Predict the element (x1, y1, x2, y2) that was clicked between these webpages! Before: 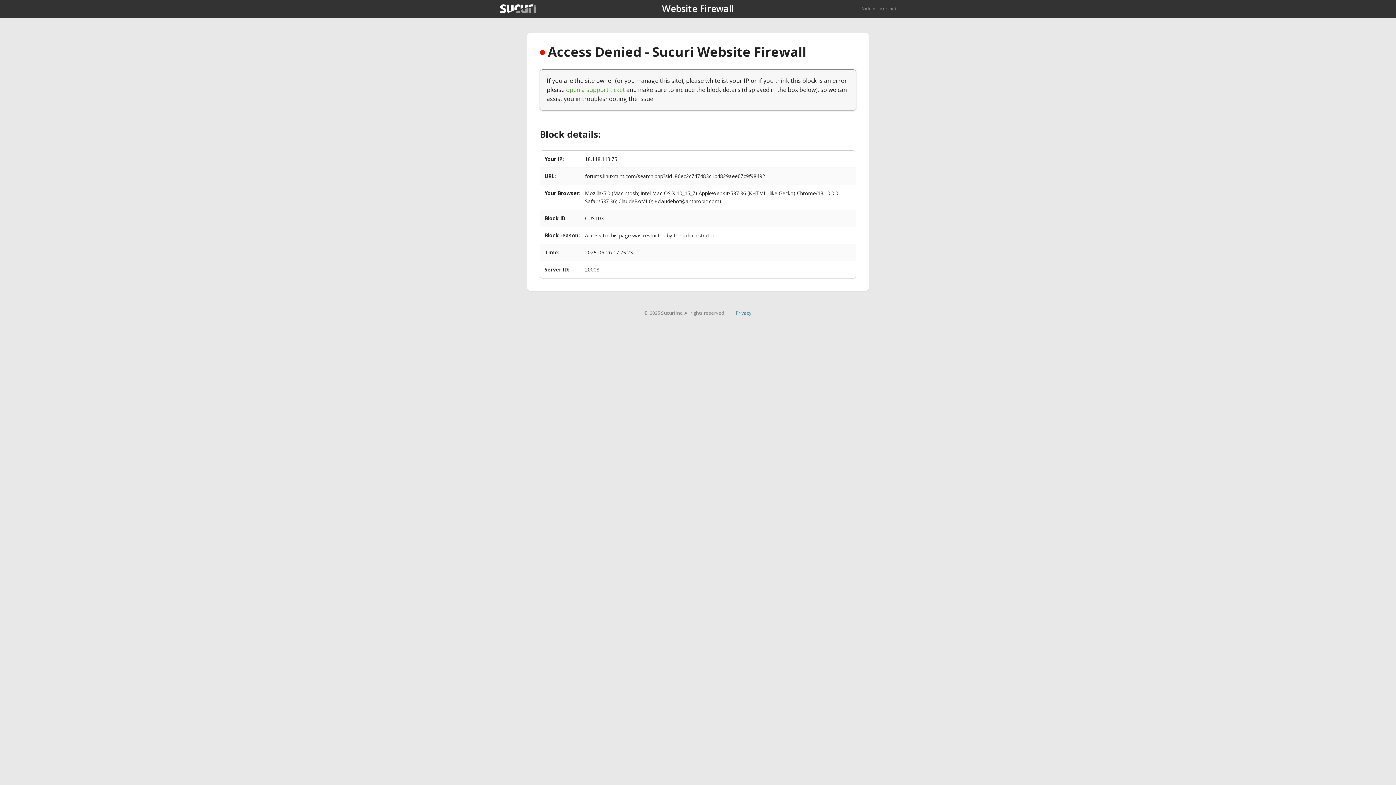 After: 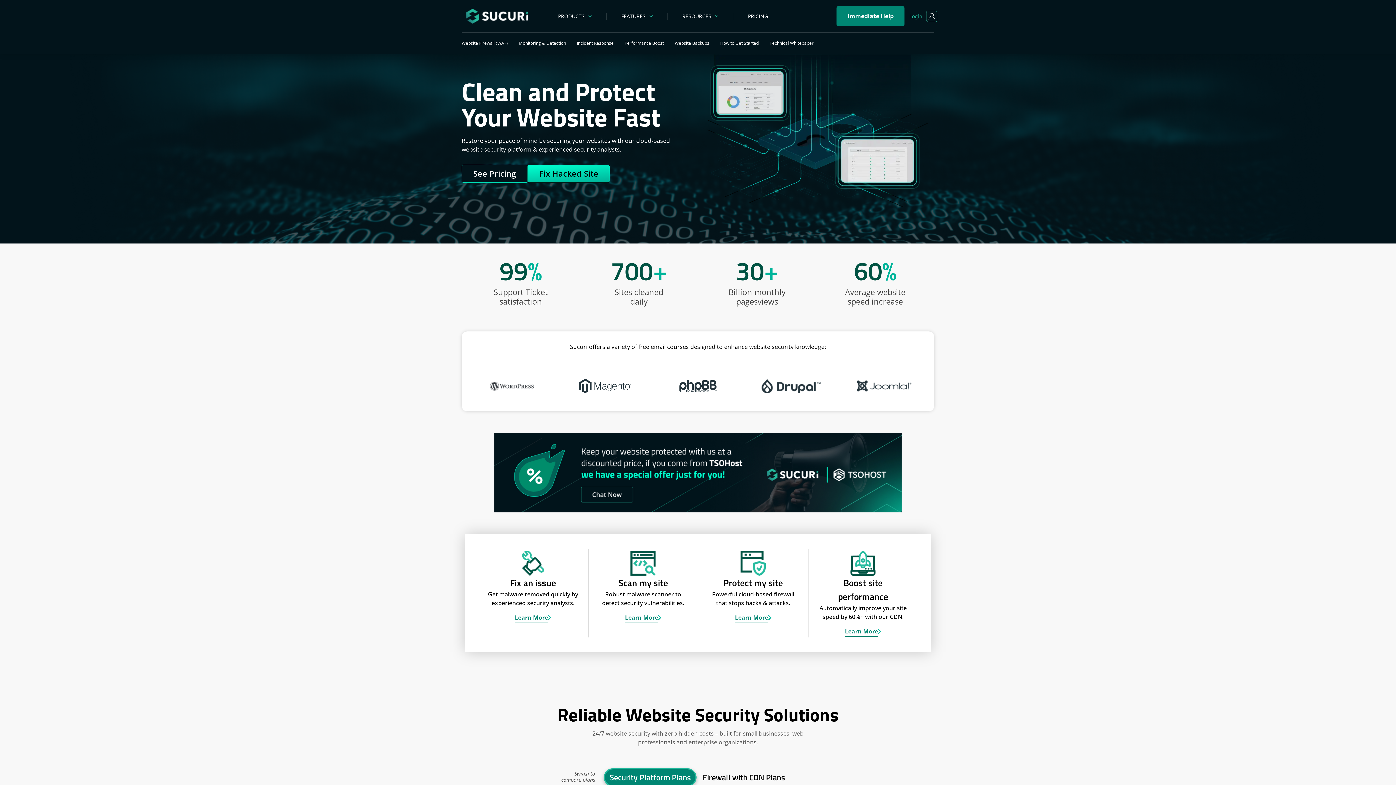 Action: bbox: (500, 4, 536, 13)